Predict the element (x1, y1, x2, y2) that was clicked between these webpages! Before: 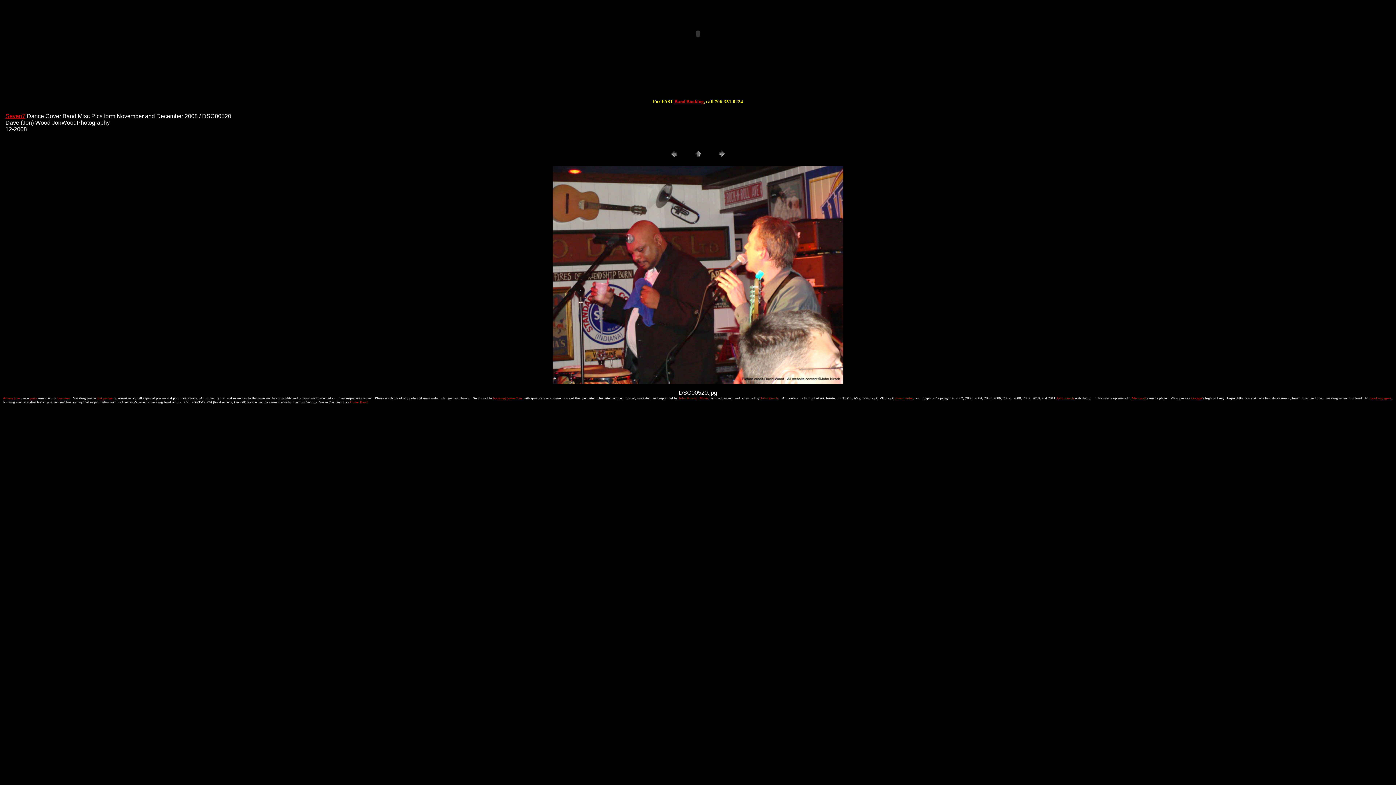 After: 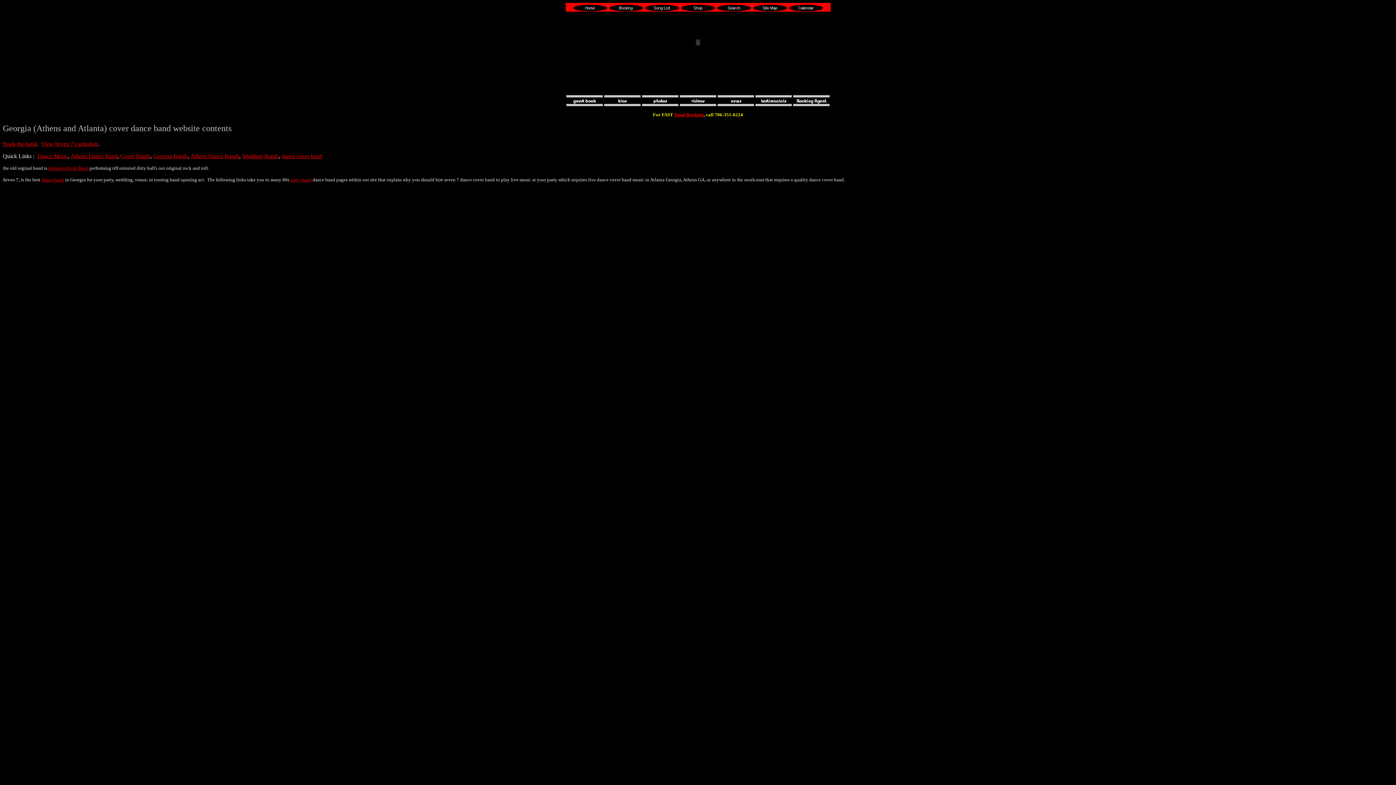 Action: bbox: (2, 396, 19, 400) label: Athens live